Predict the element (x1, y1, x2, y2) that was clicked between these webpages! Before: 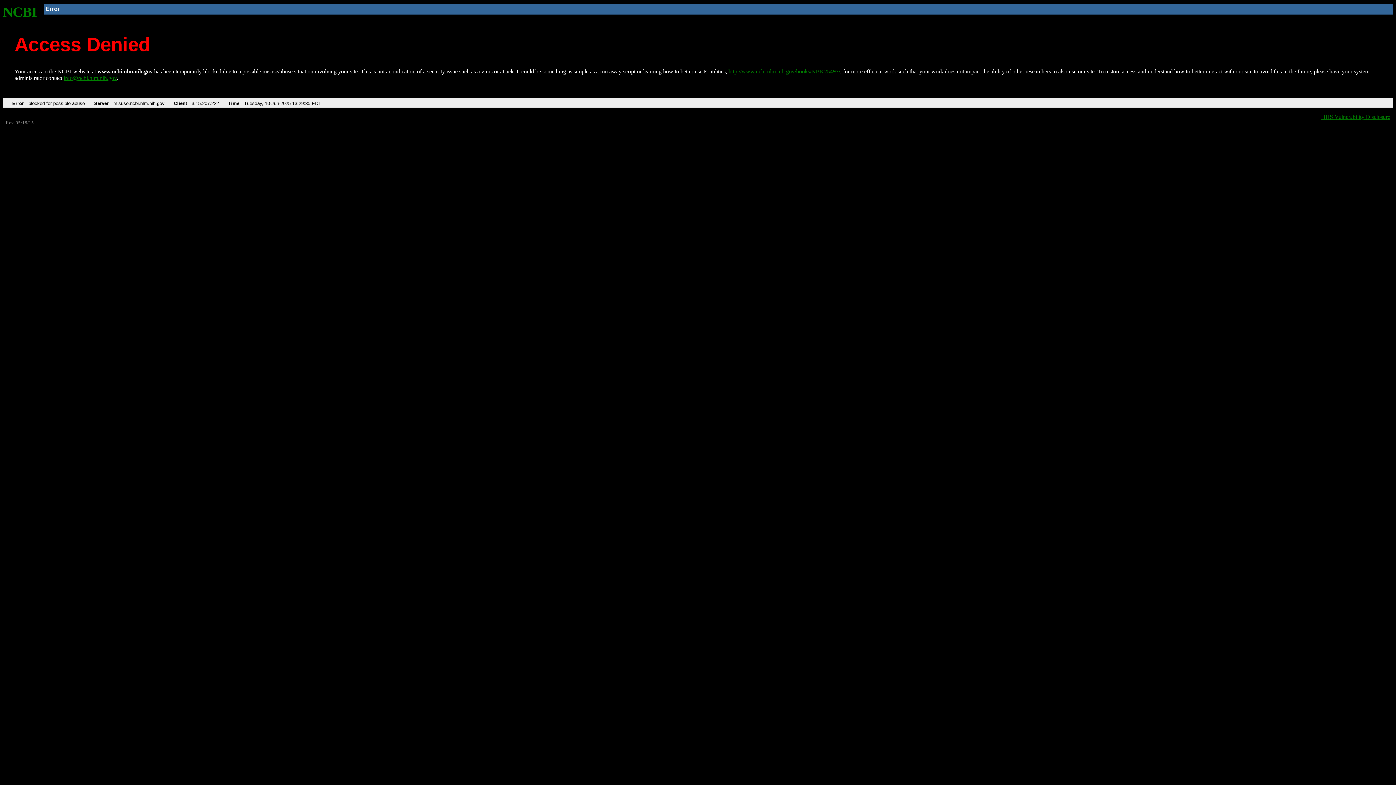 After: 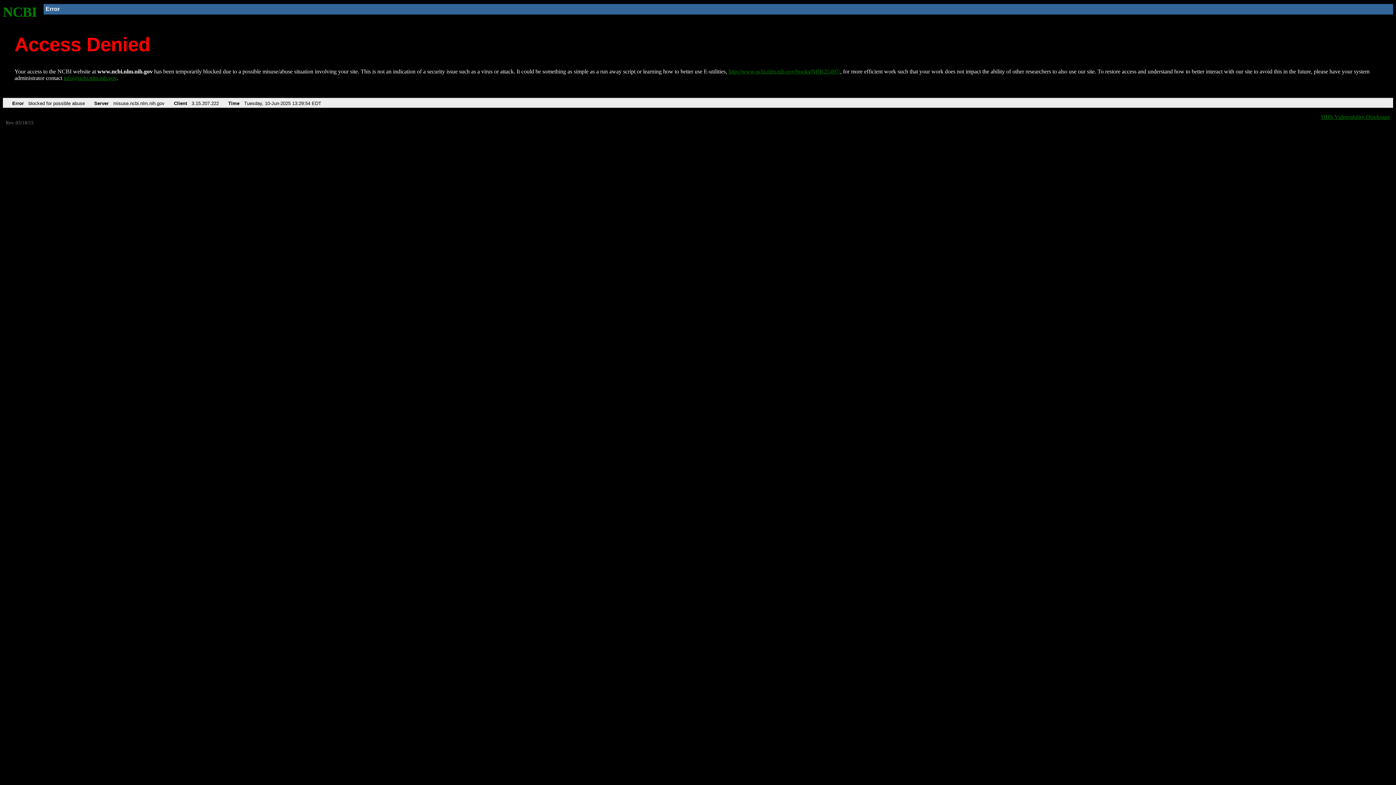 Action: label: http://www.ncbi.nlm.nih.gov/books/NBK25497/ bbox: (728, 68, 840, 74)